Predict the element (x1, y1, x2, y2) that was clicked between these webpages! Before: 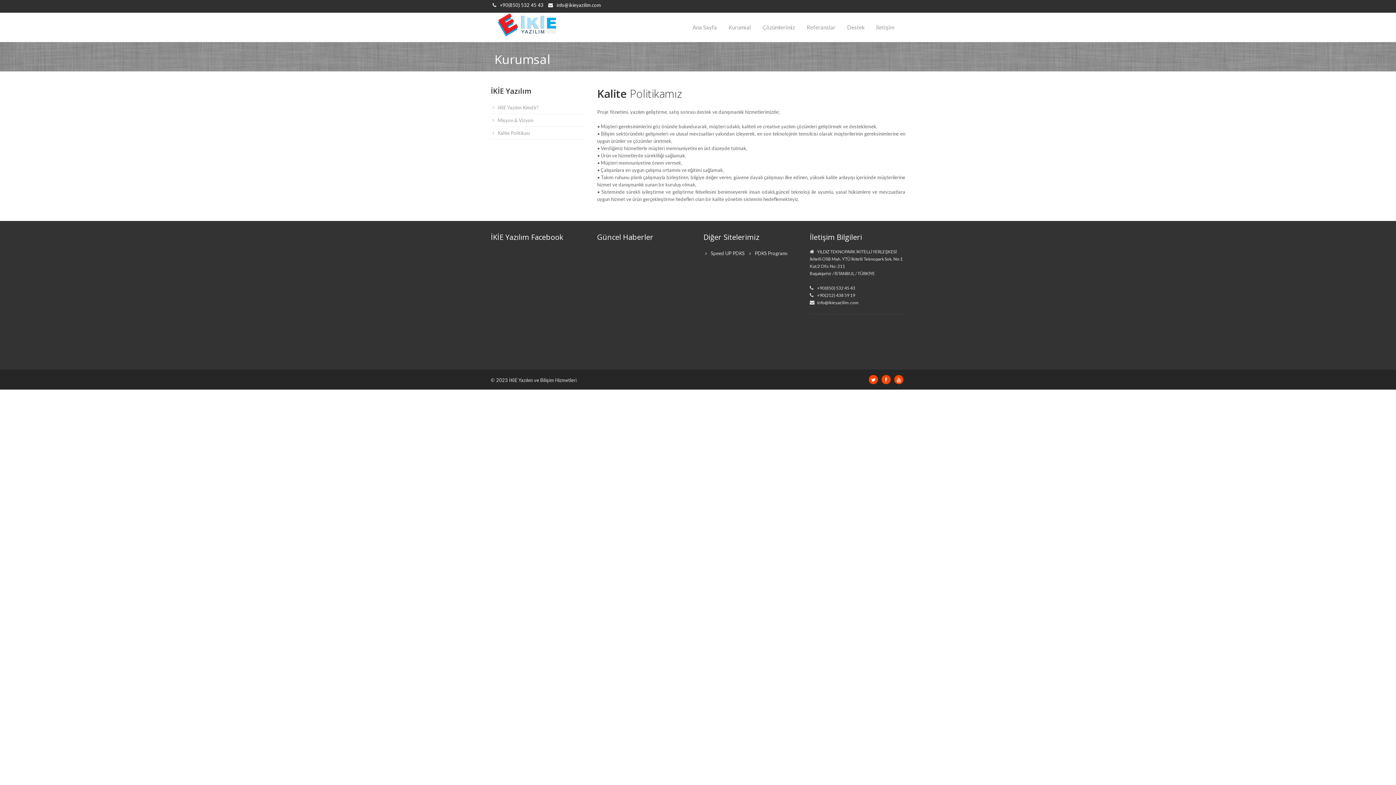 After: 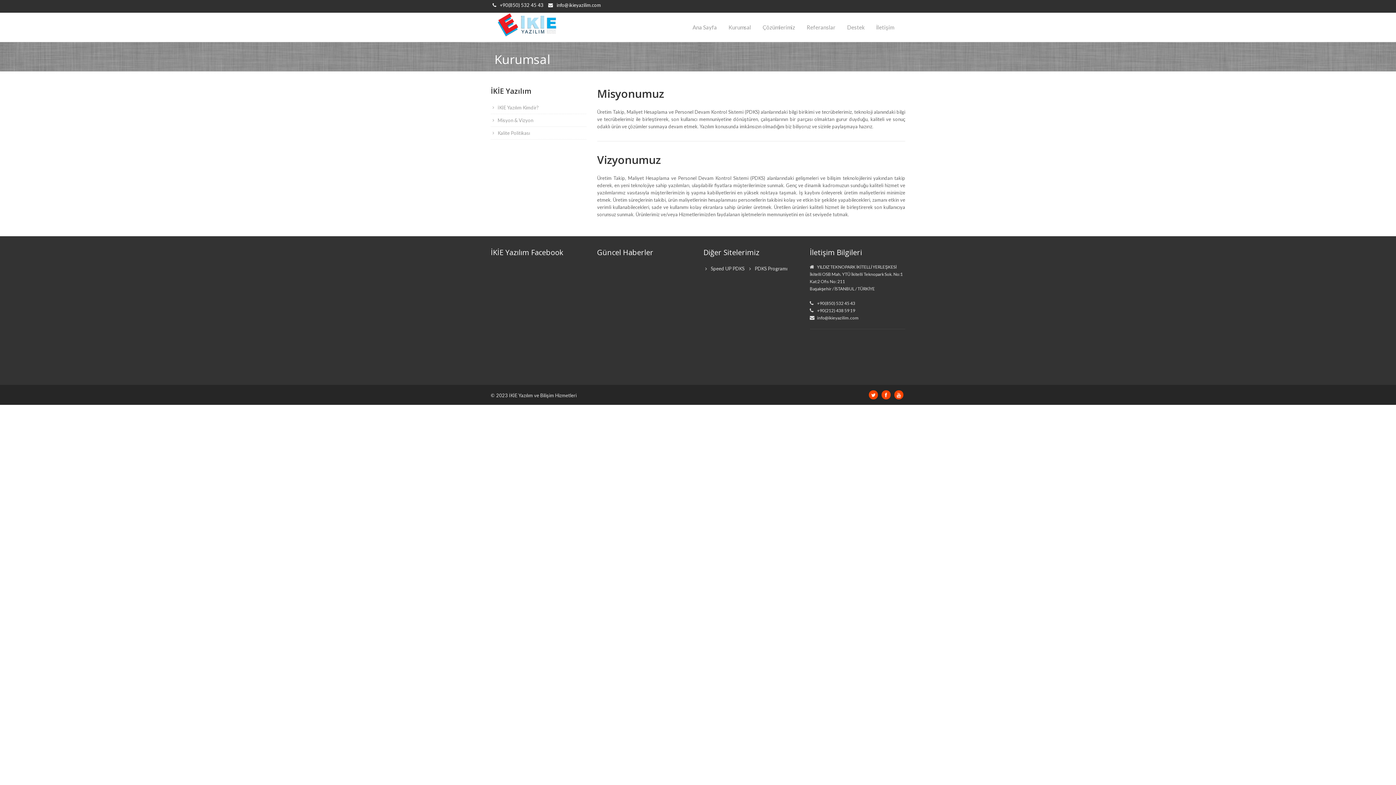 Action: bbox: (492, 114, 584, 126) label: Misyon & Vizyon